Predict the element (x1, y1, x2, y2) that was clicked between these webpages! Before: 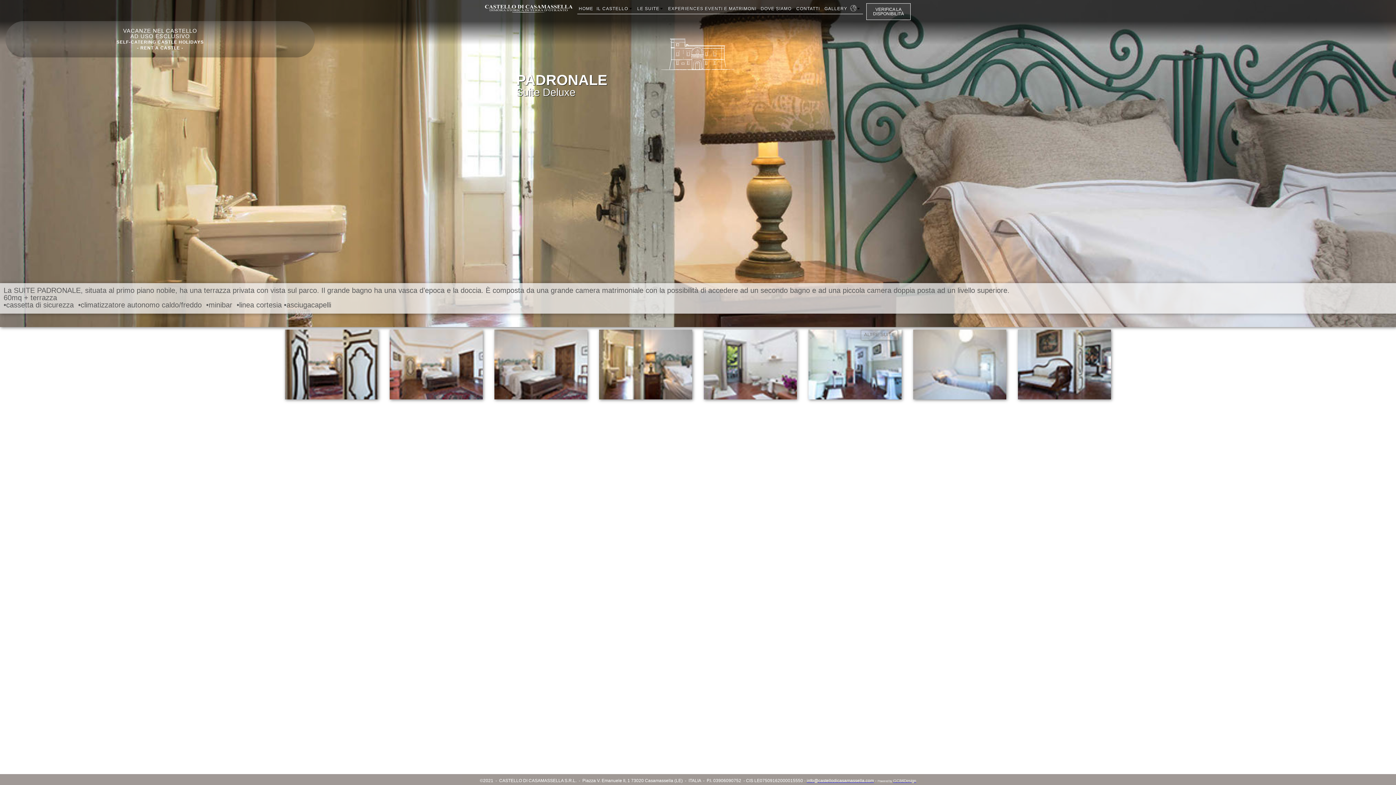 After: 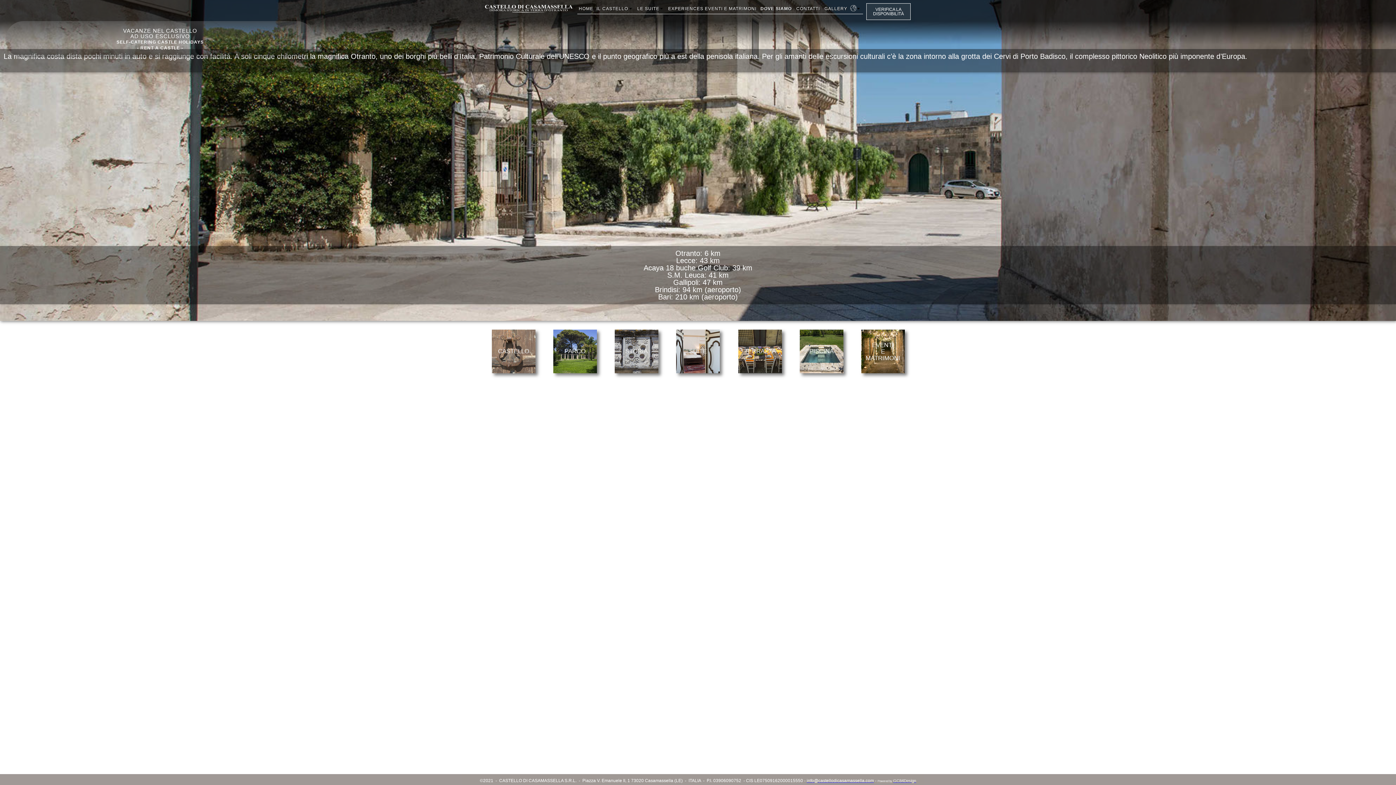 Action: bbox: (759, 4, 793, 13) label: DOVE SIAMO